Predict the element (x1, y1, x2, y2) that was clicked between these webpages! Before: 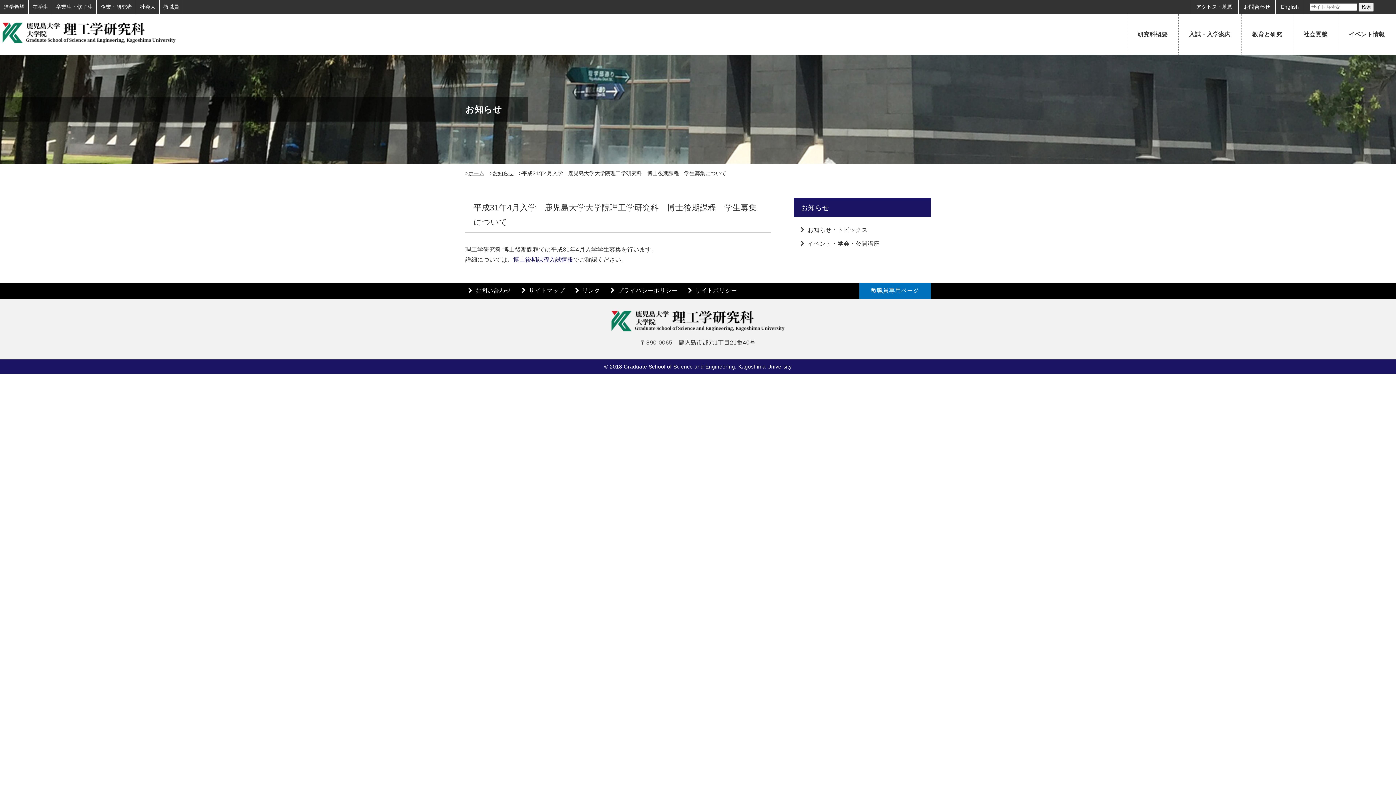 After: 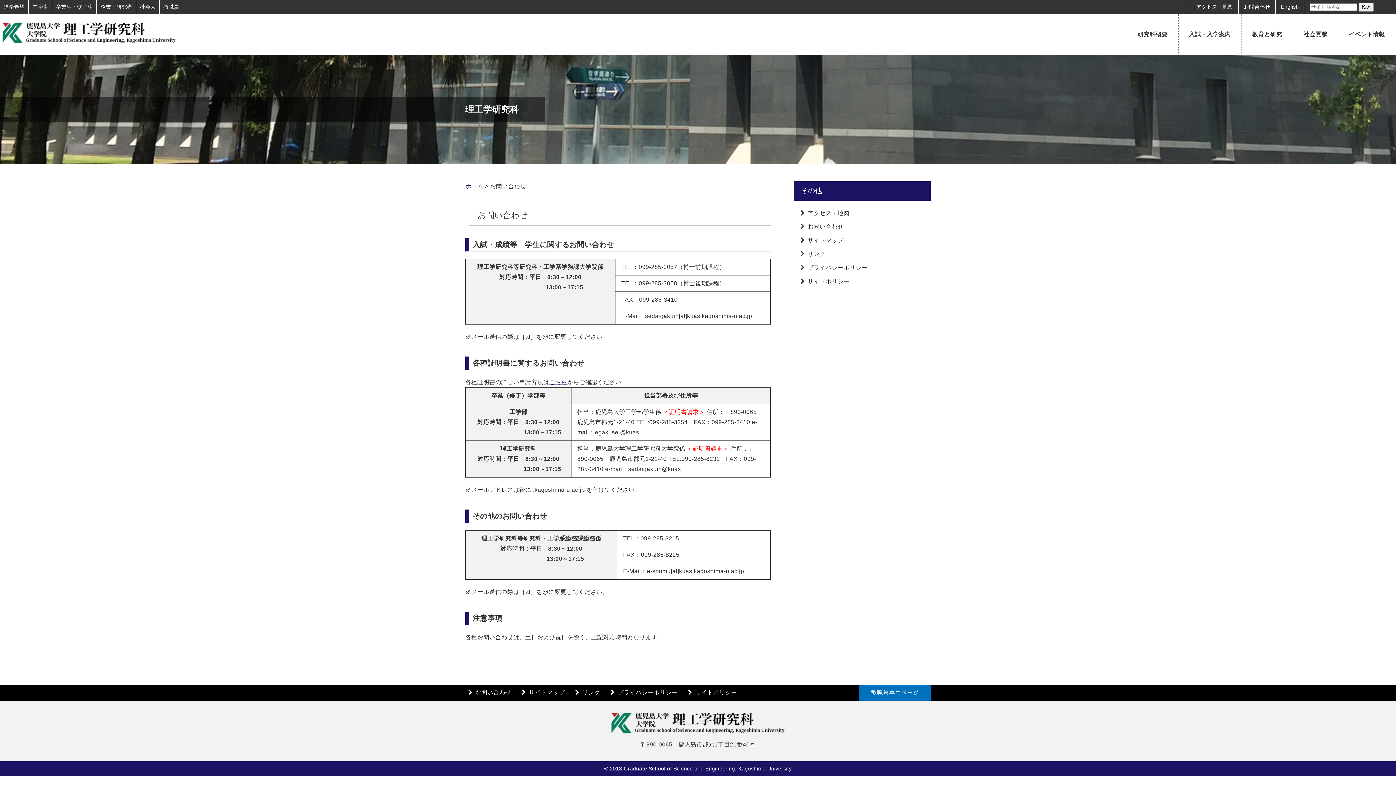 Action: label: お問合わせ bbox: (1238, 0, 1275, 14)